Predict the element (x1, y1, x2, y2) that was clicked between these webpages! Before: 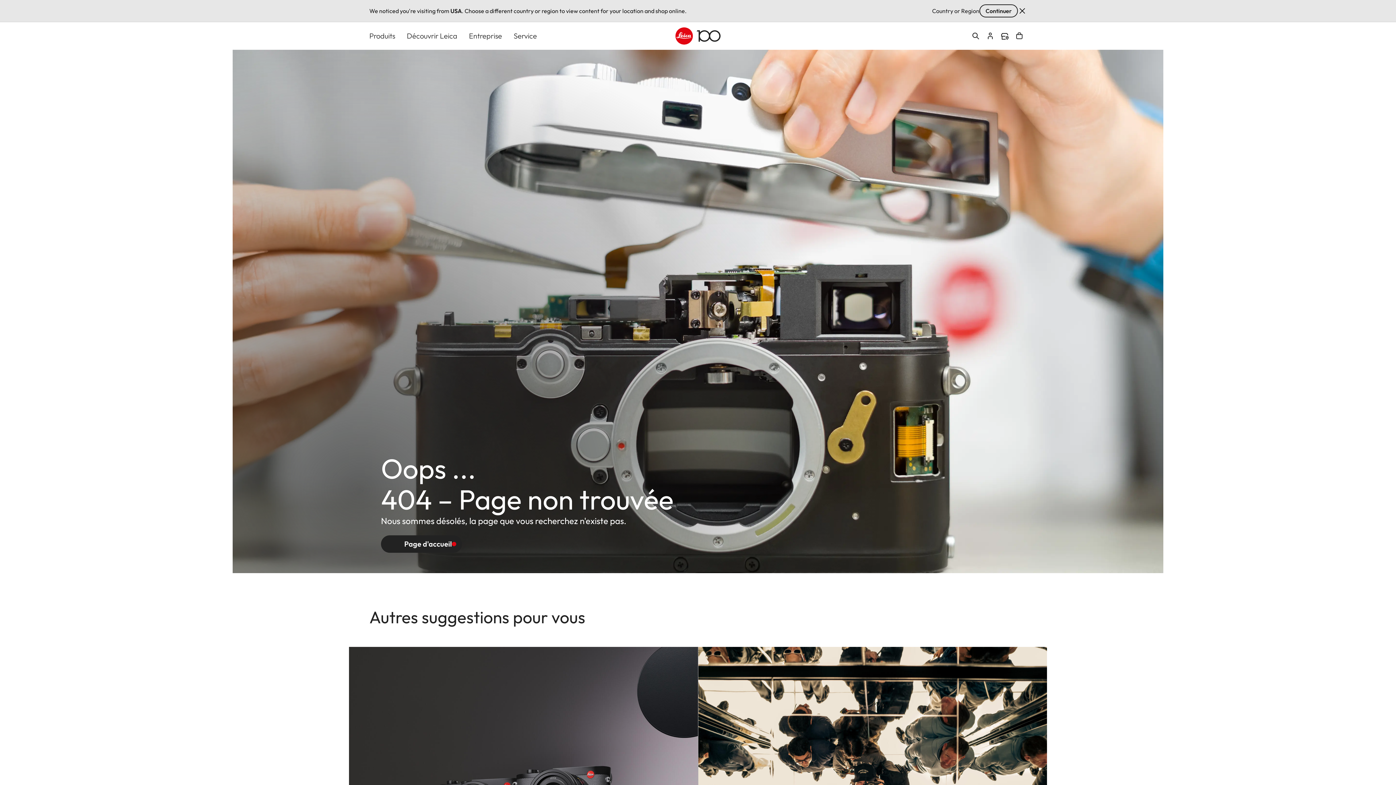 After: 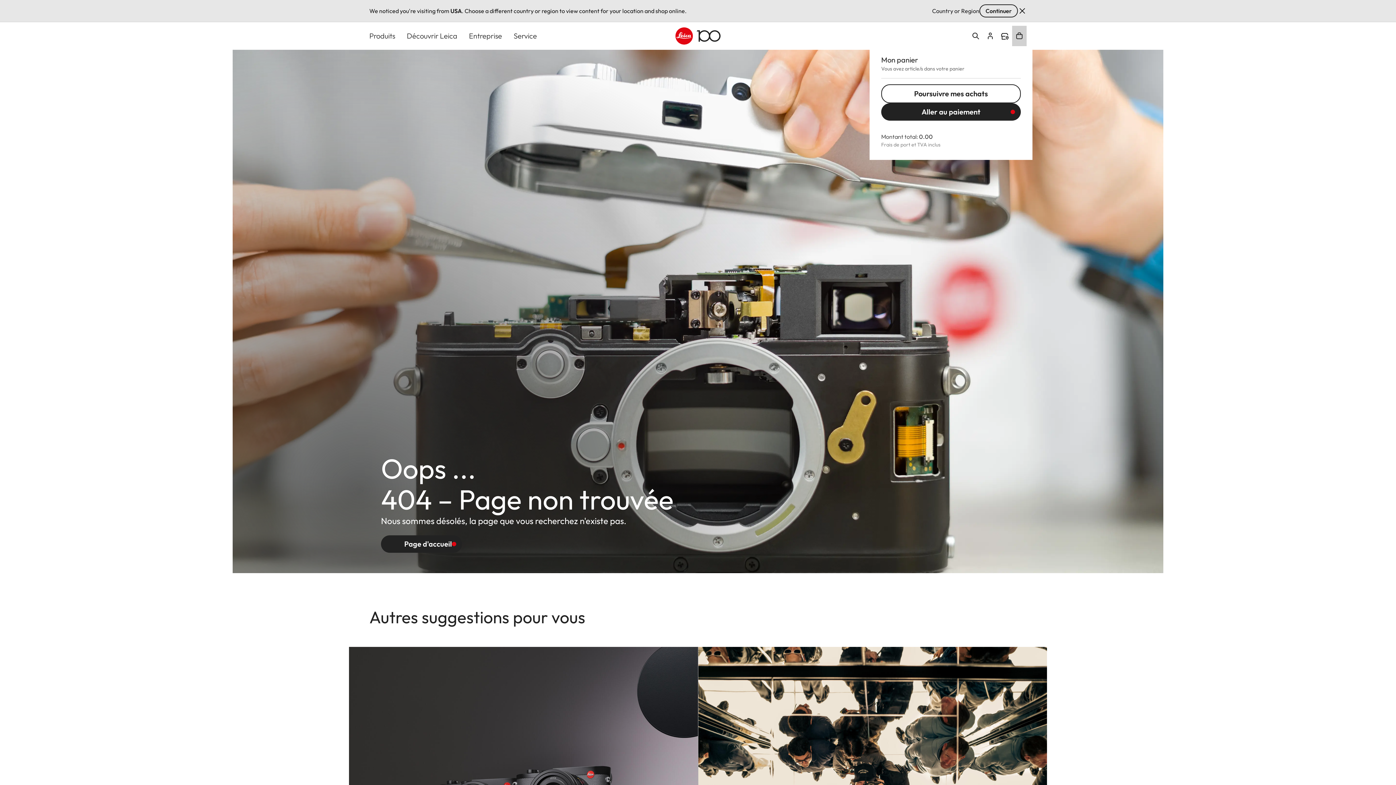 Action: label: Open cart  bbox: (1012, 25, 1026, 46)